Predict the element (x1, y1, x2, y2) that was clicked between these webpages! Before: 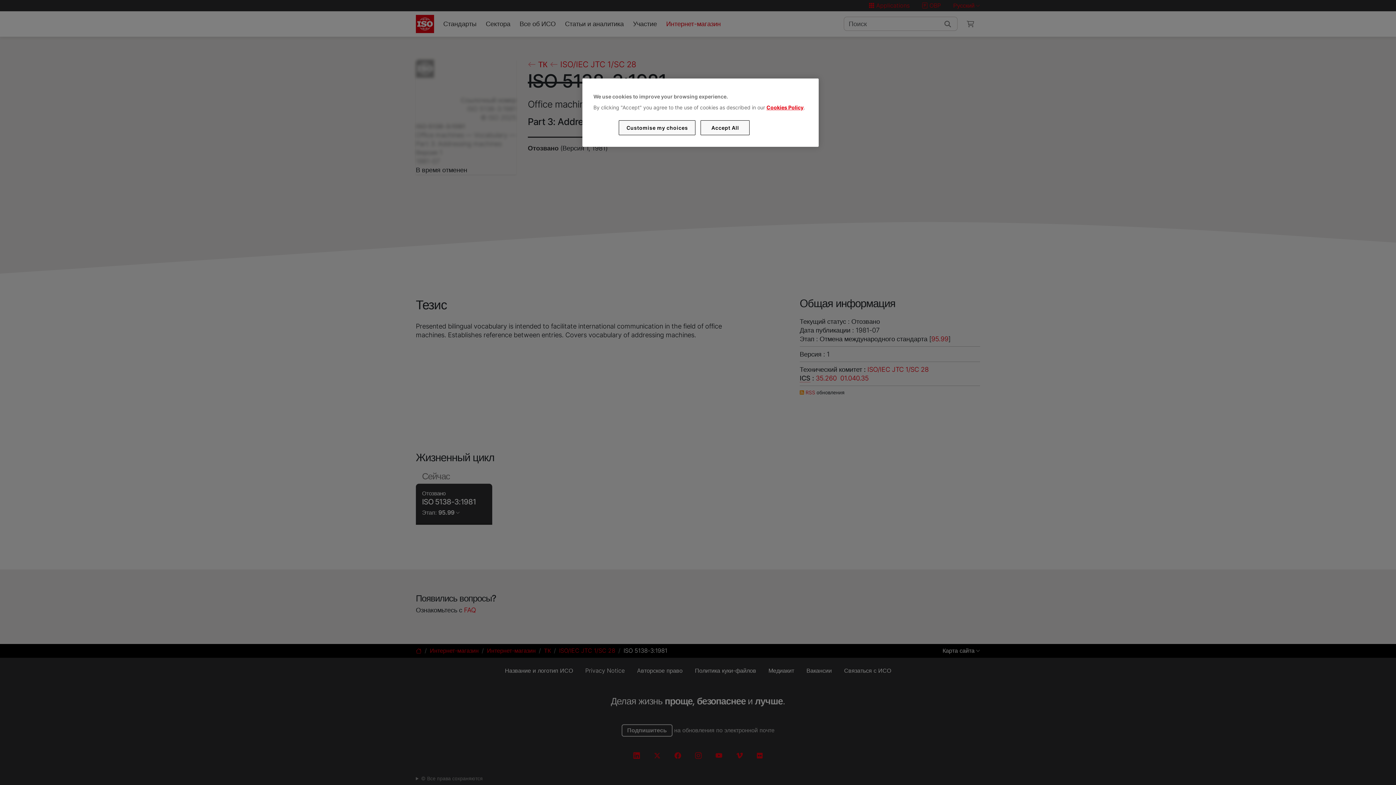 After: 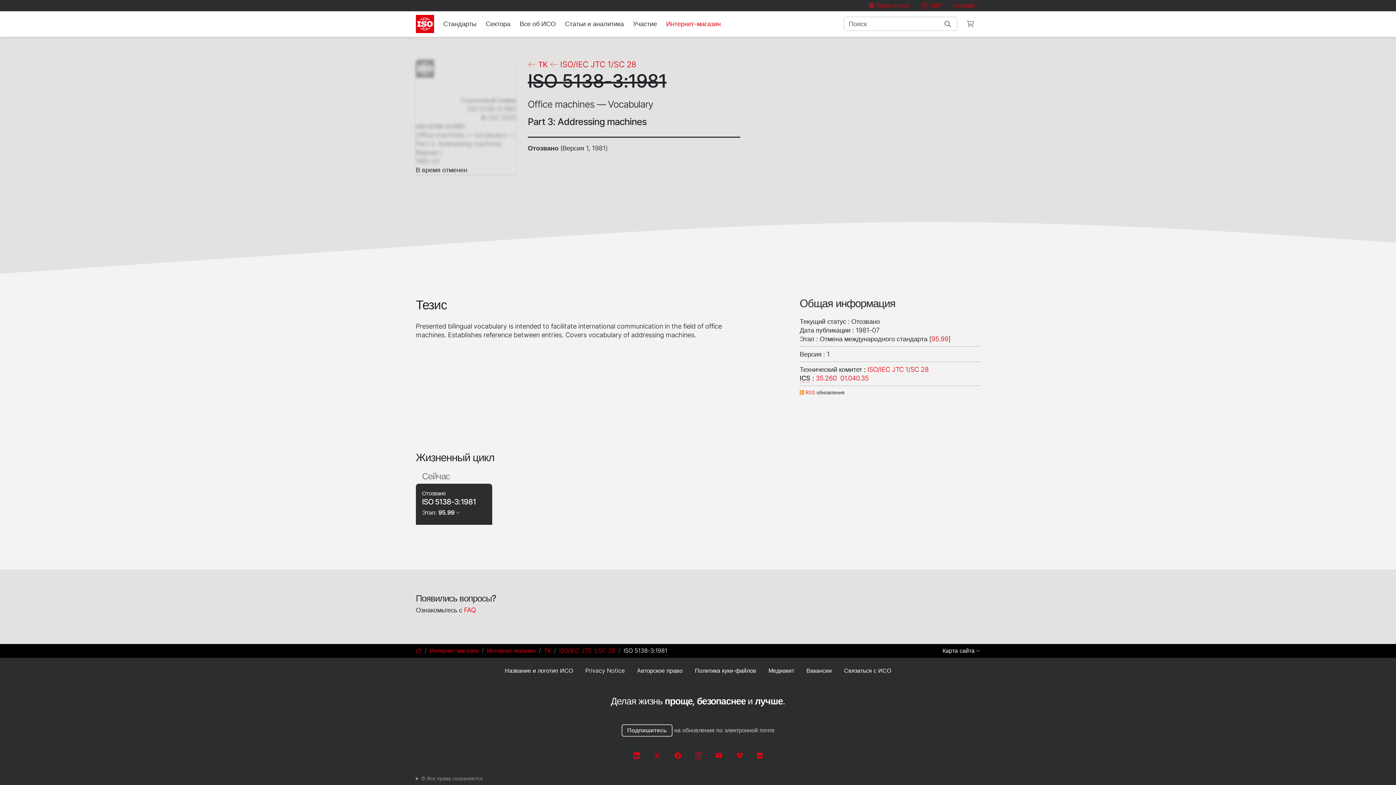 Action: label: Accept All bbox: (700, 120, 749, 135)